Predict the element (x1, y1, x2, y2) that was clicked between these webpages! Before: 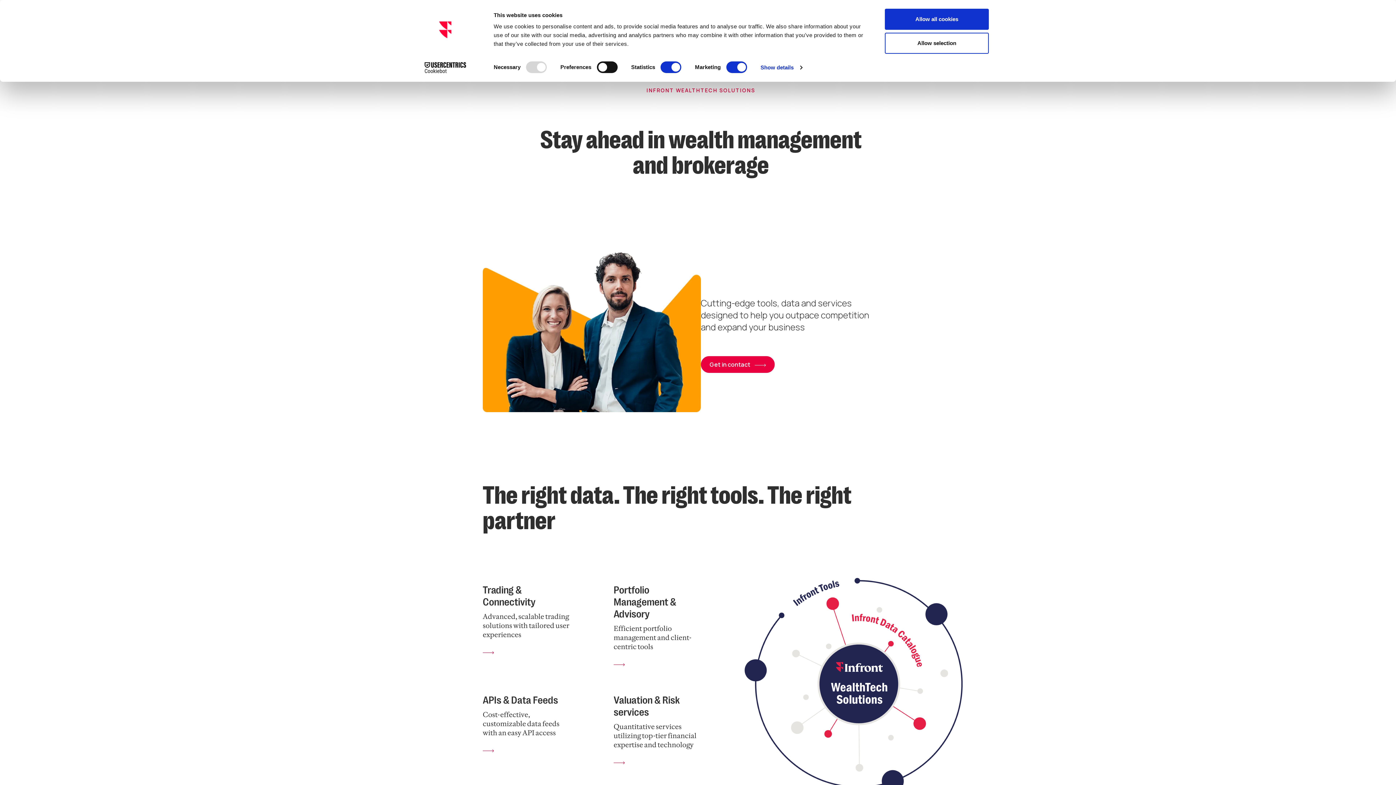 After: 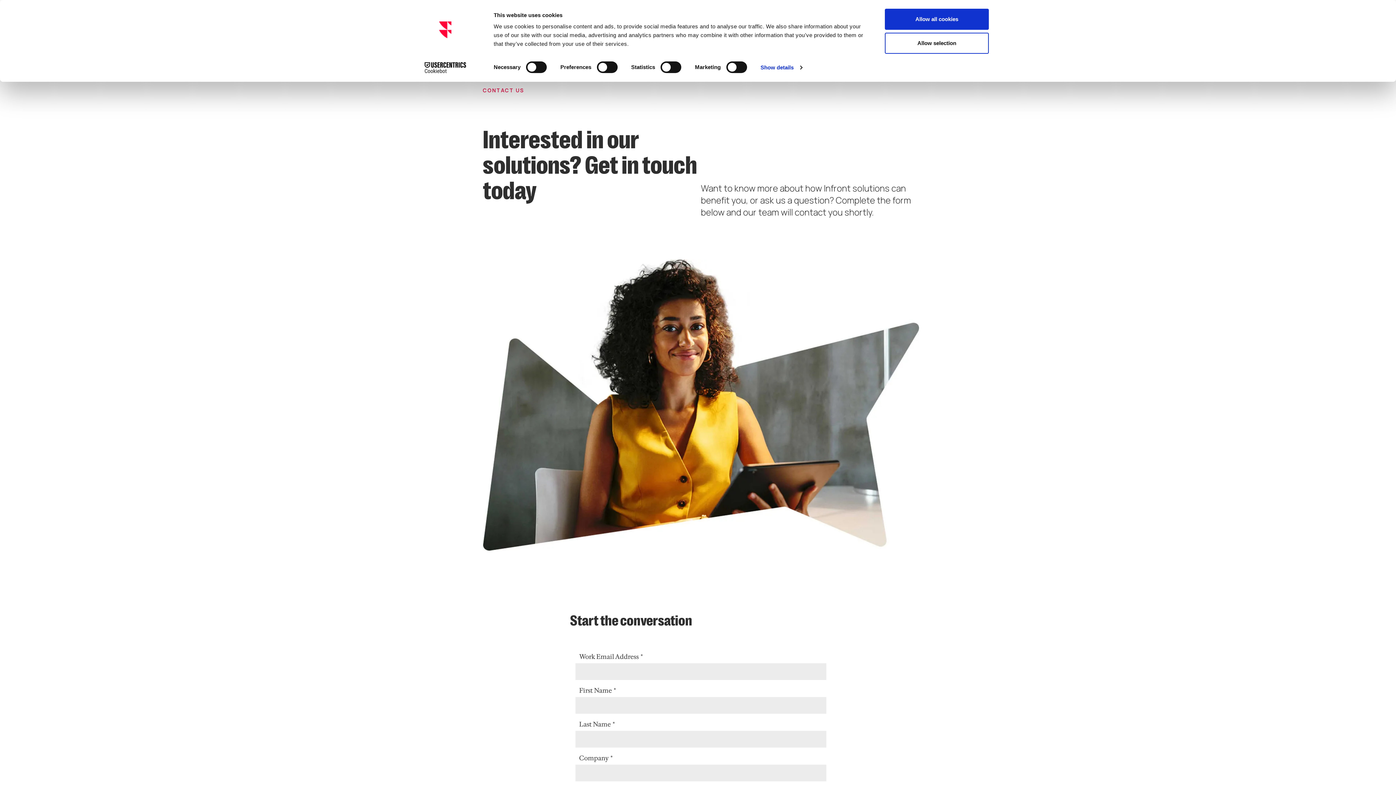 Action: bbox: (701, 356, 774, 372) label: Get in contact